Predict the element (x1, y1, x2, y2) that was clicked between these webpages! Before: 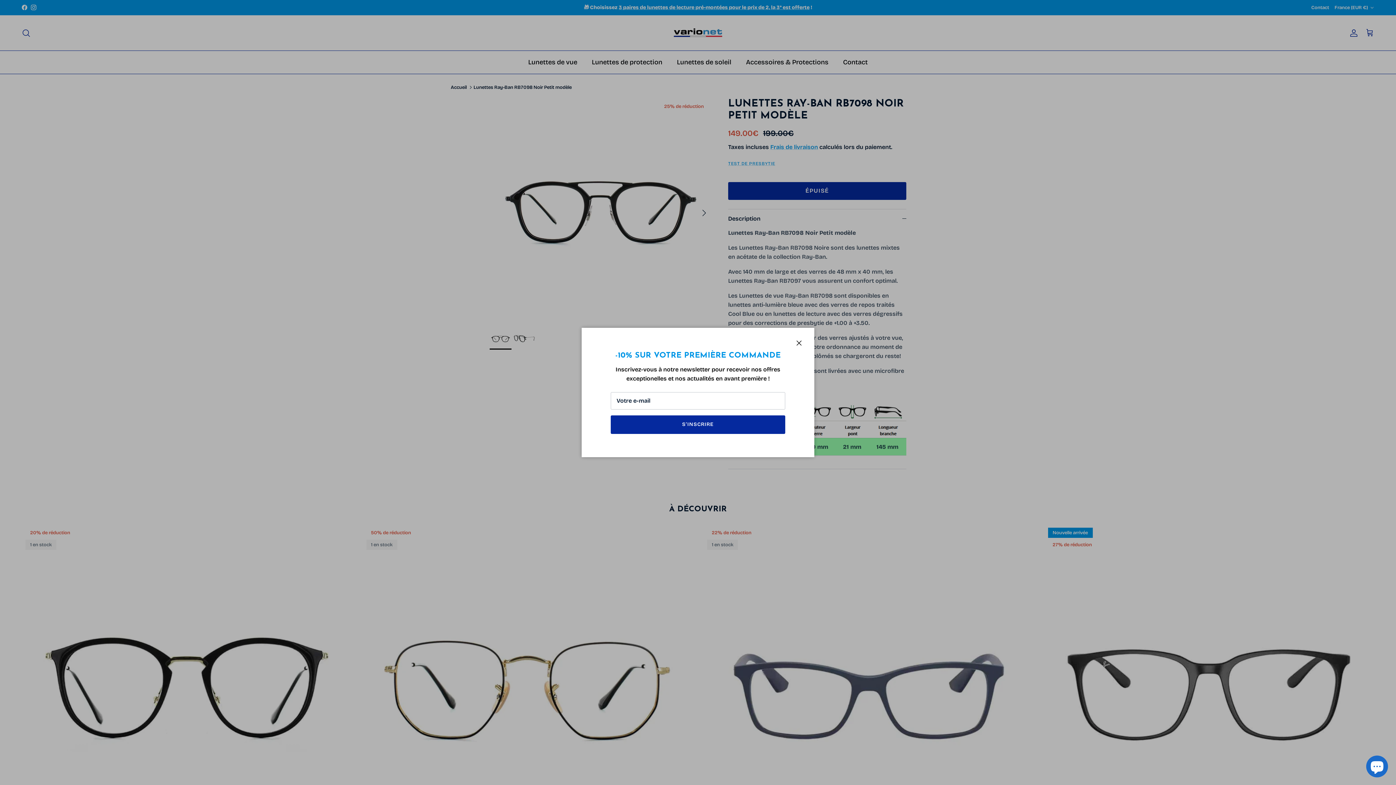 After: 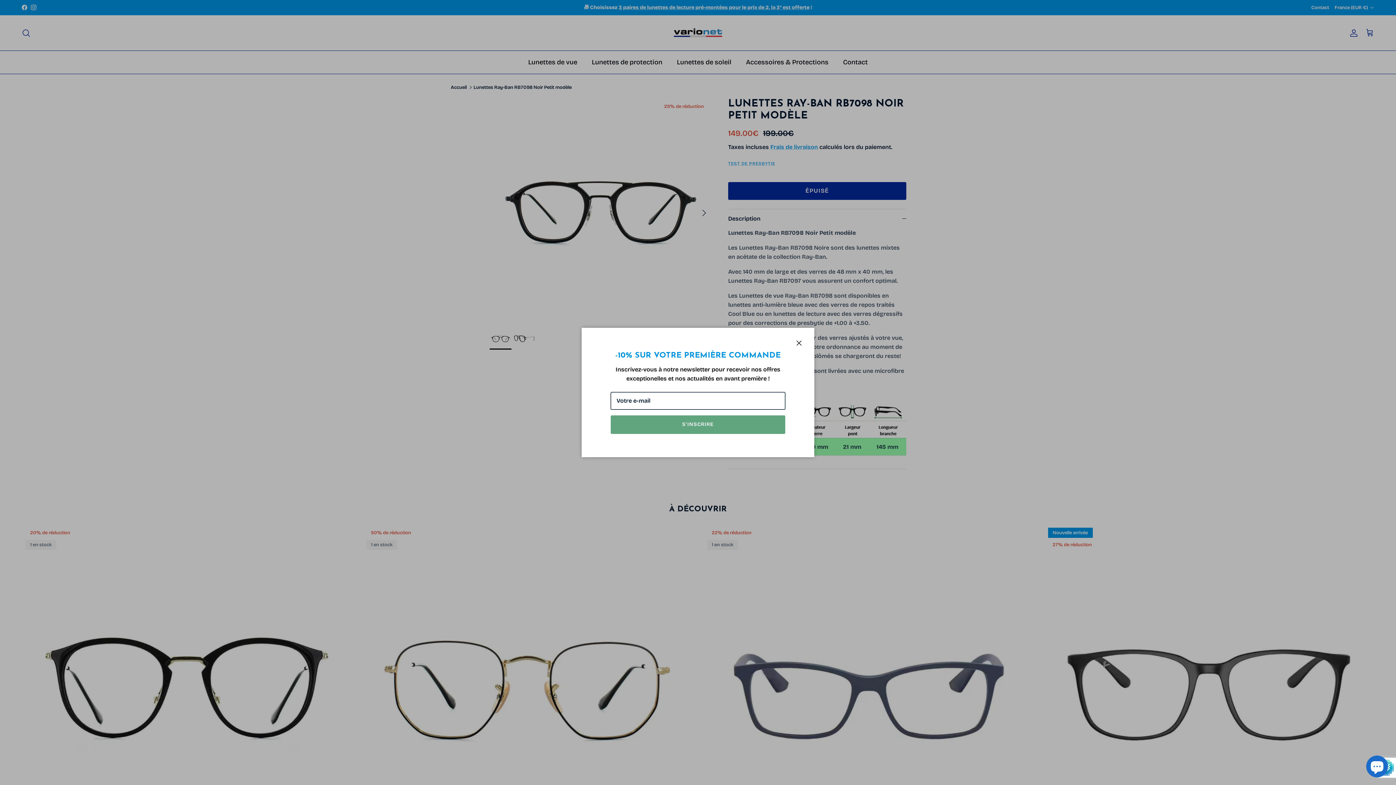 Action: bbox: (610, 415, 785, 434) label: S’INSCRIRE